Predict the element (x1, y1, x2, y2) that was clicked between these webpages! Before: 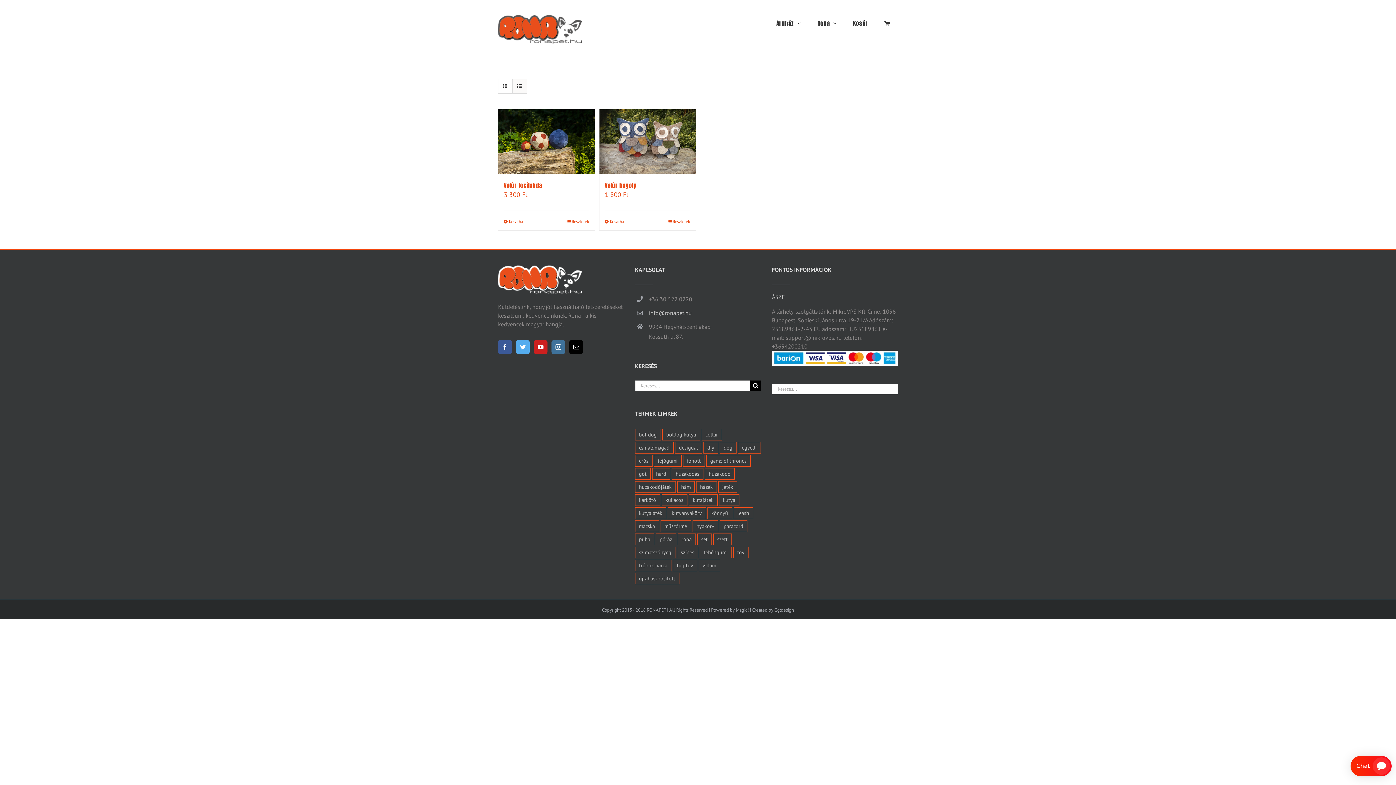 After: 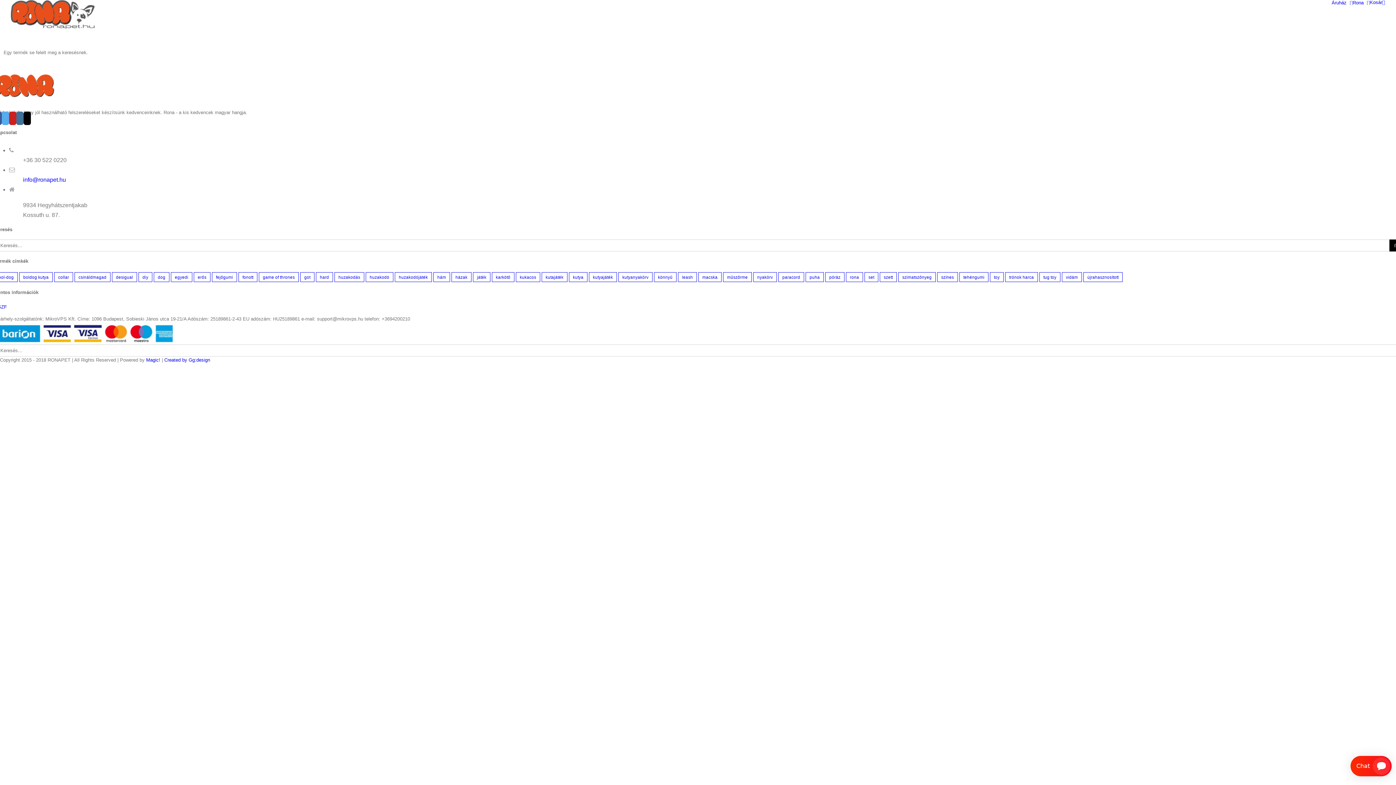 Action: bbox: (675, 442, 702, 453) label: desigual (1 termék)